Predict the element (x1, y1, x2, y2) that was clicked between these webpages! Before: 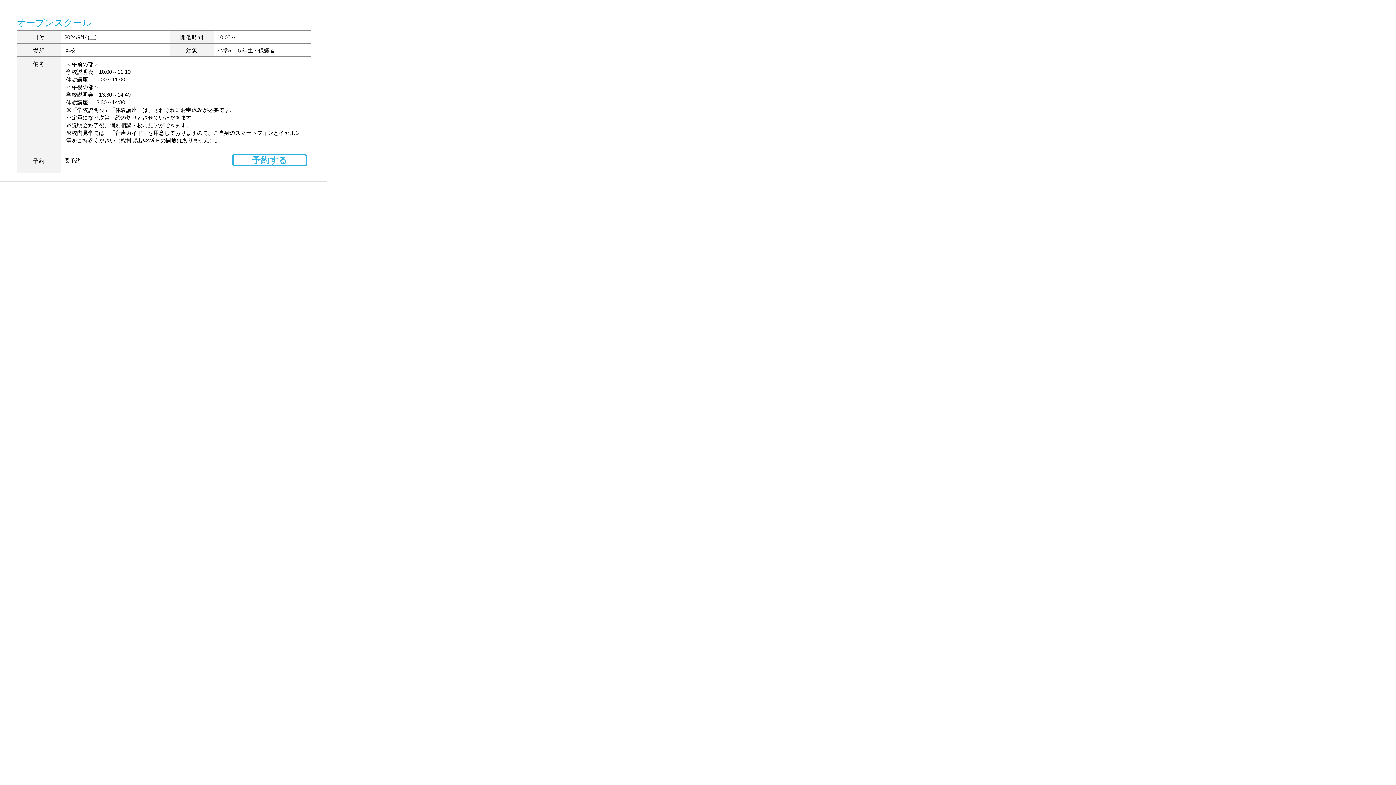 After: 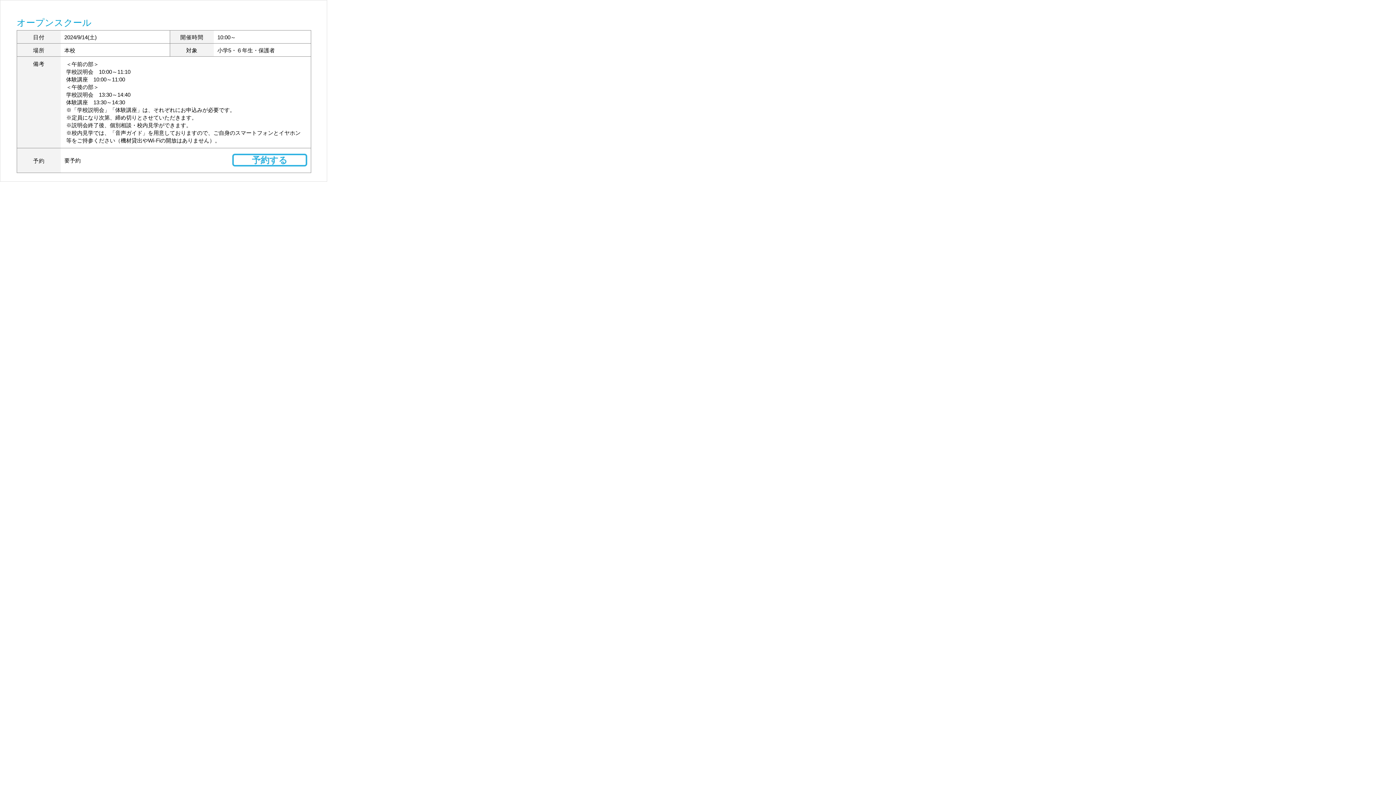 Action: label: 予約する bbox: (232, 156, 307, 165)